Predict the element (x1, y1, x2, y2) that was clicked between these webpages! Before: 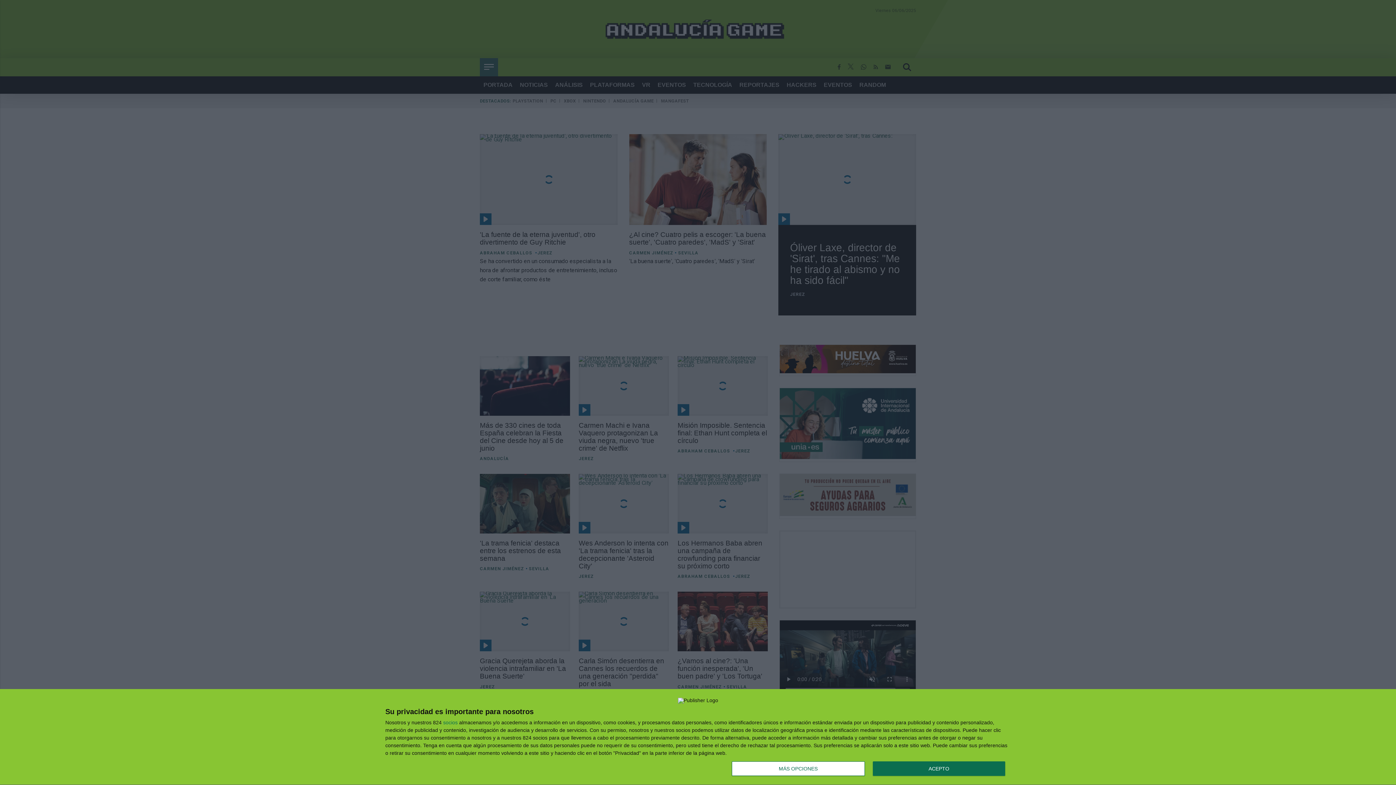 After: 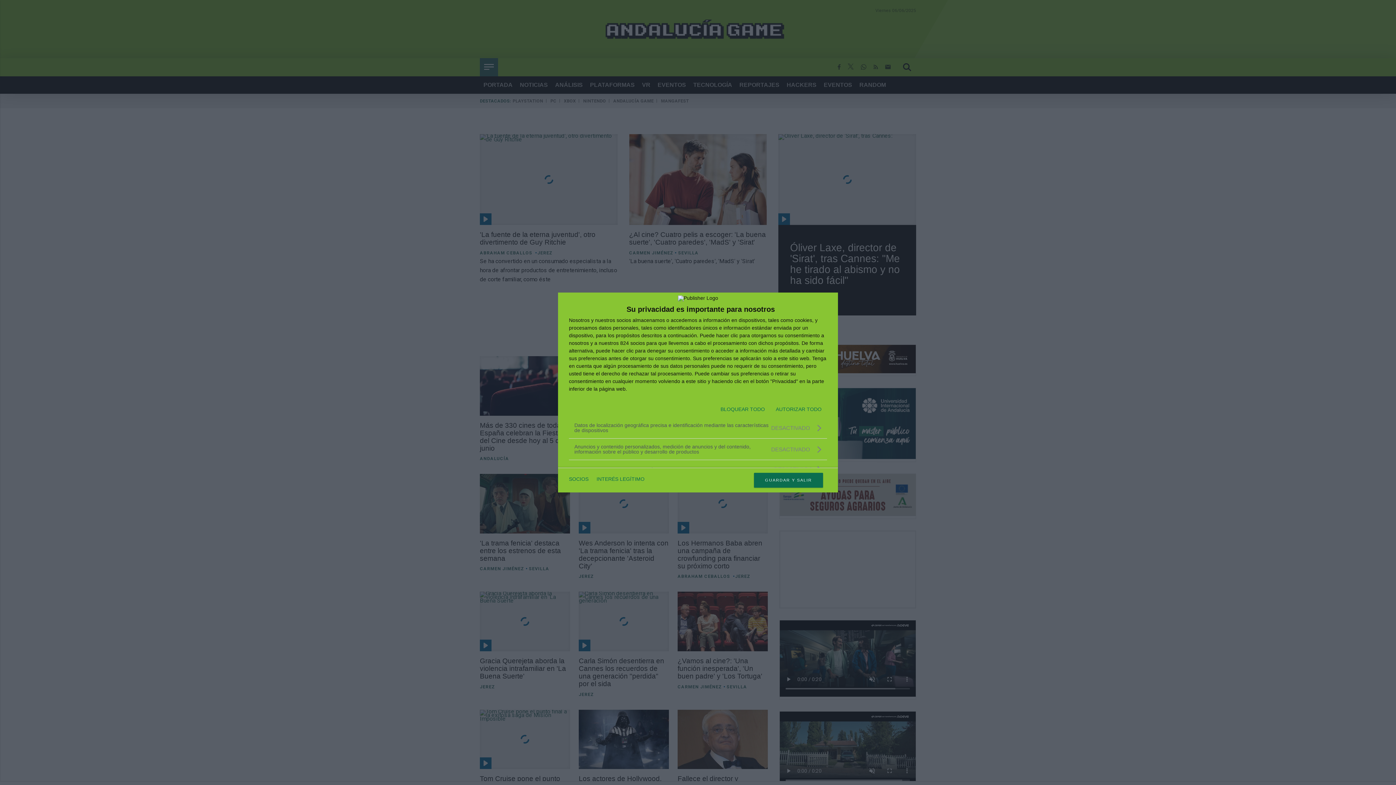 Action: label: MÁS OPCIONES bbox: (732, 761, 864, 776)